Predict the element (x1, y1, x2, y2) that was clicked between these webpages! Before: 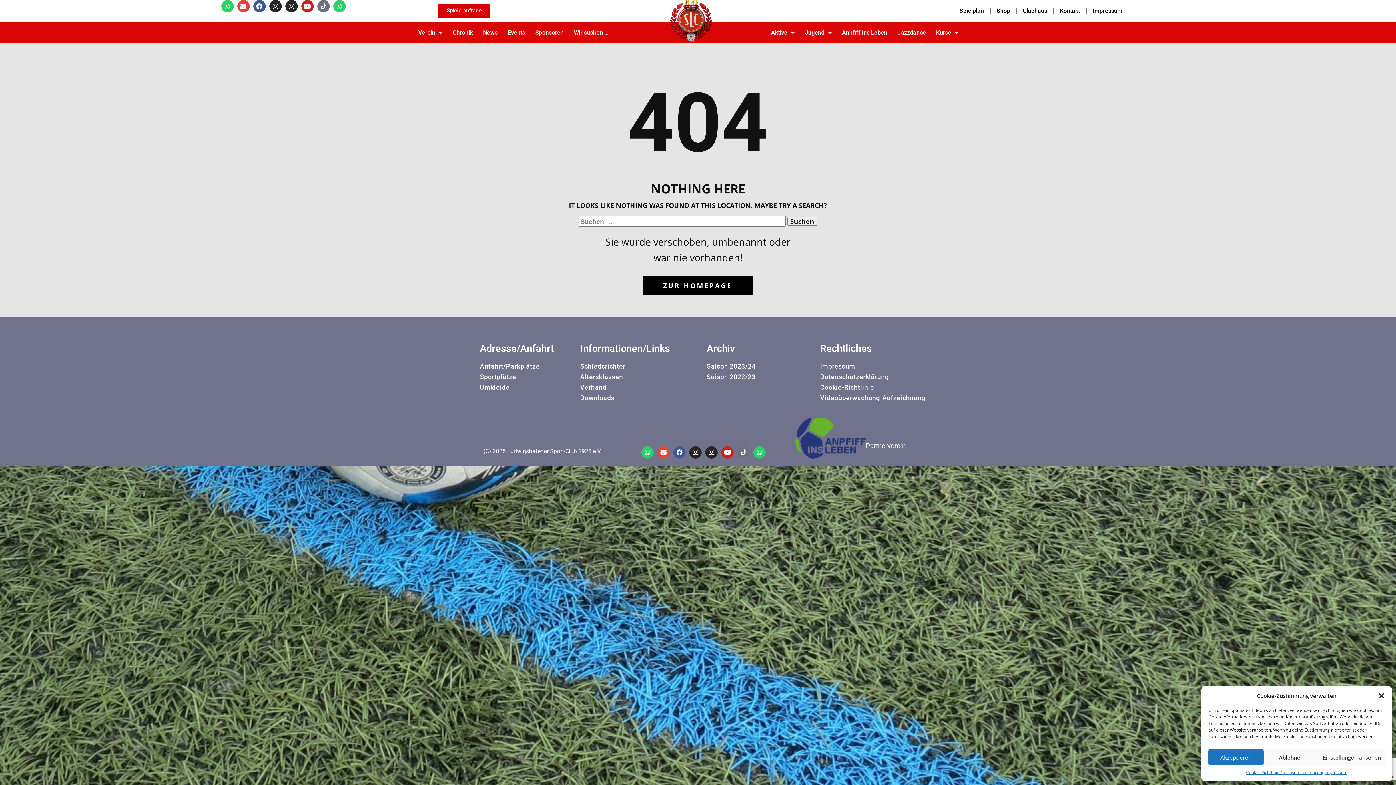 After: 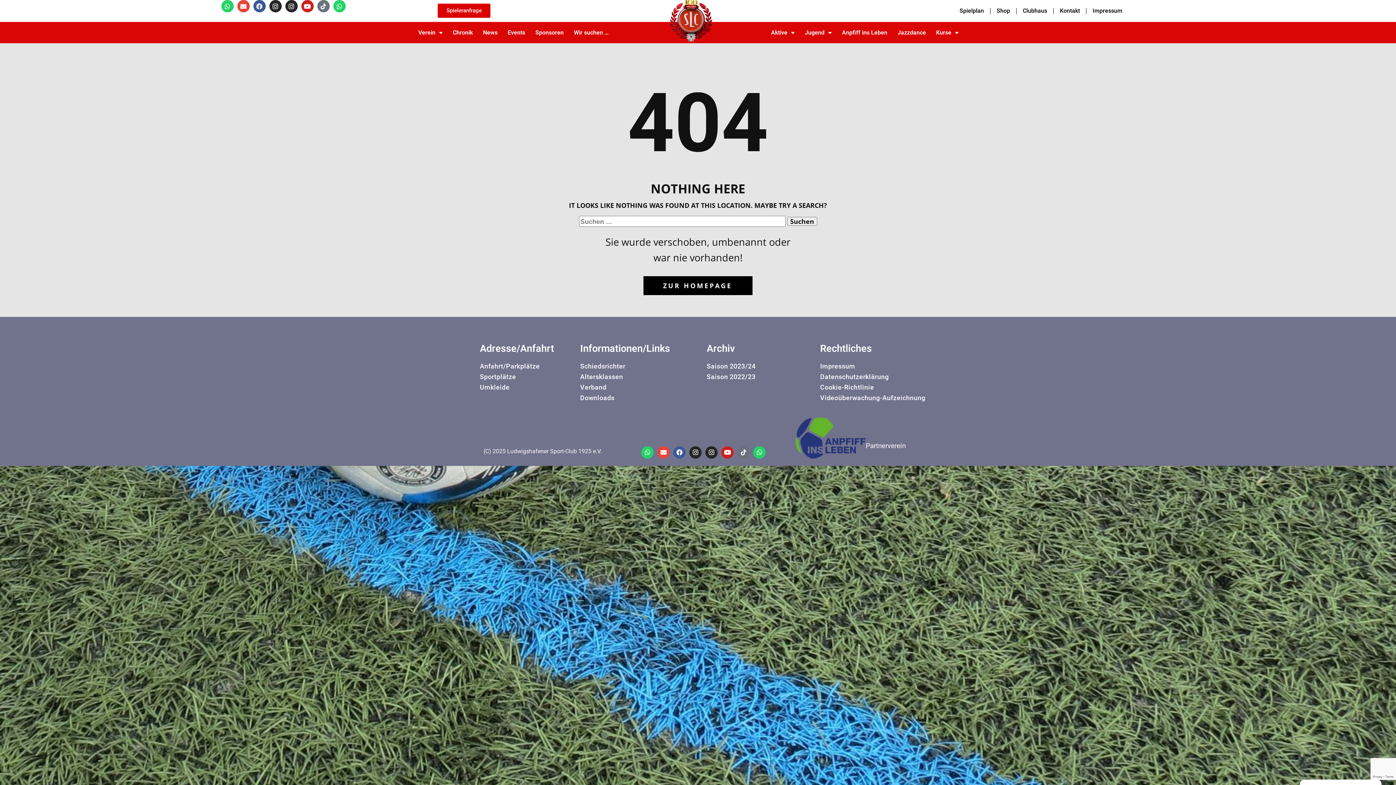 Action: label: Akzeptieren bbox: (1208, 749, 1263, 765)